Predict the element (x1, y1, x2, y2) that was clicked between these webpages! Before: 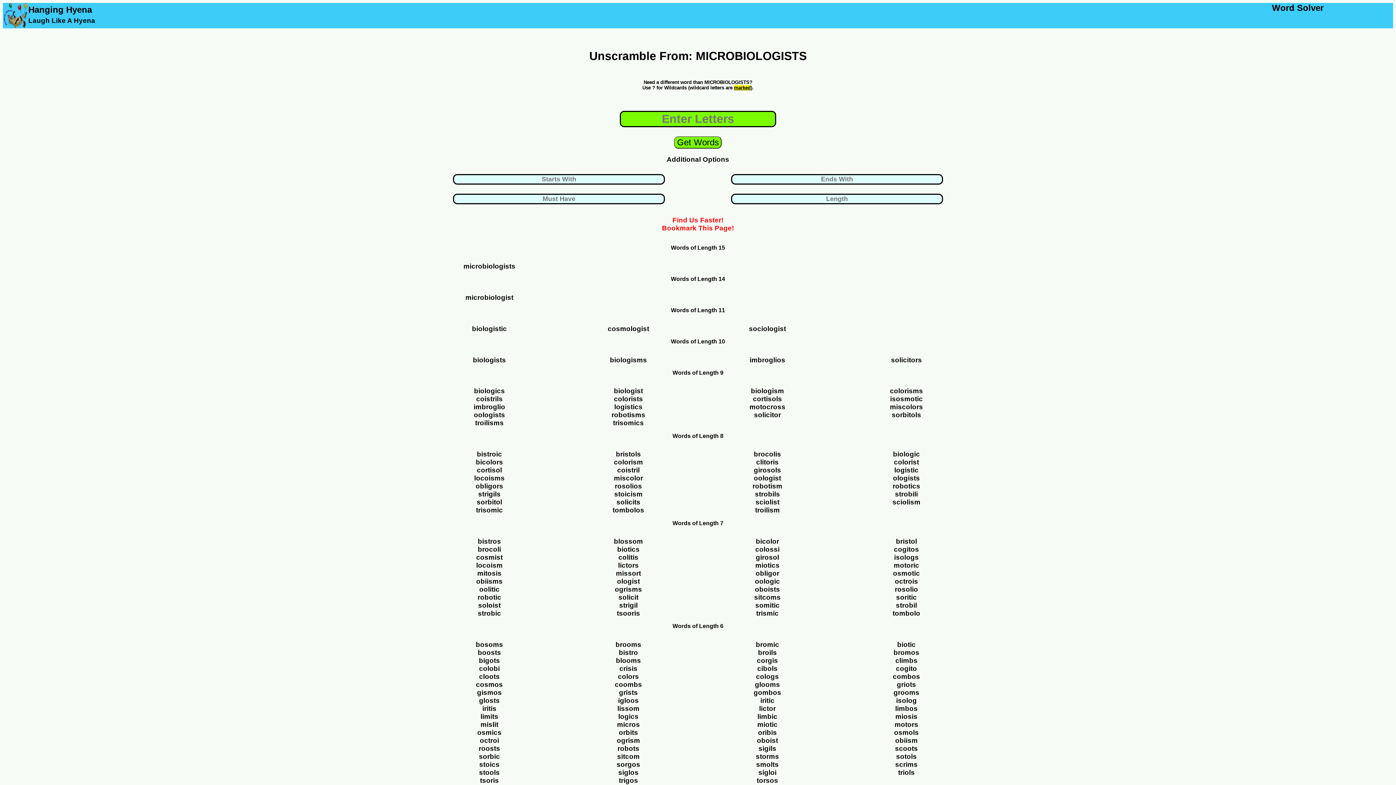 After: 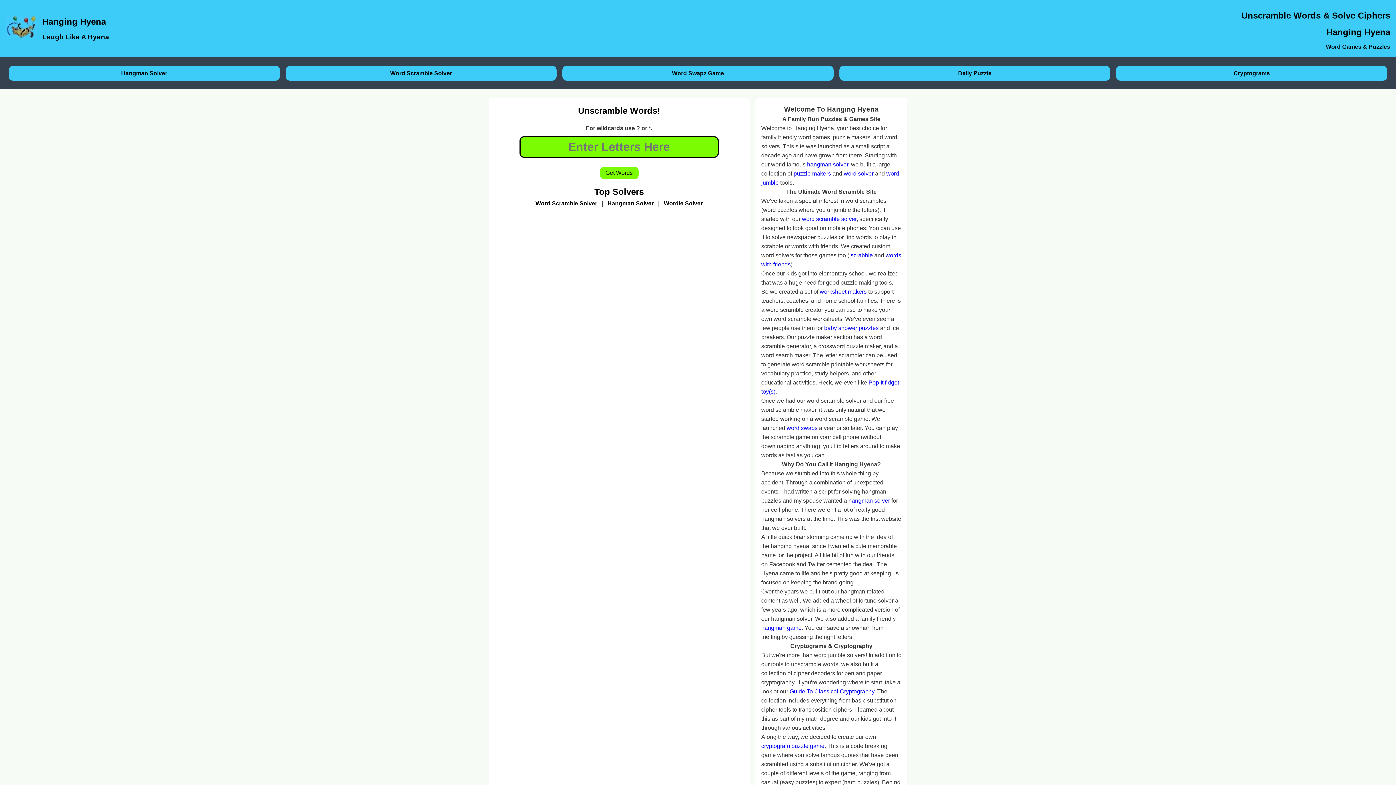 Action: bbox: (2, 2, 28, 29)